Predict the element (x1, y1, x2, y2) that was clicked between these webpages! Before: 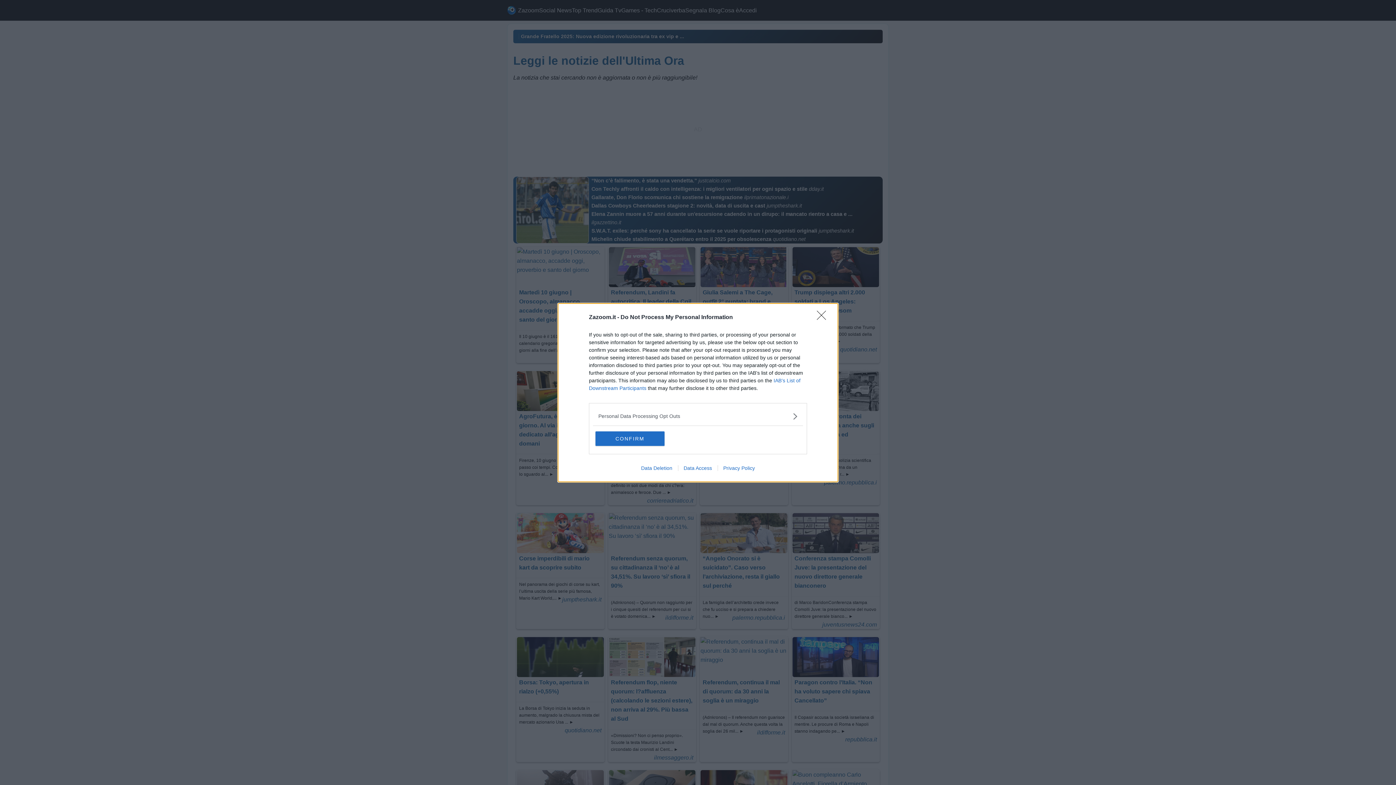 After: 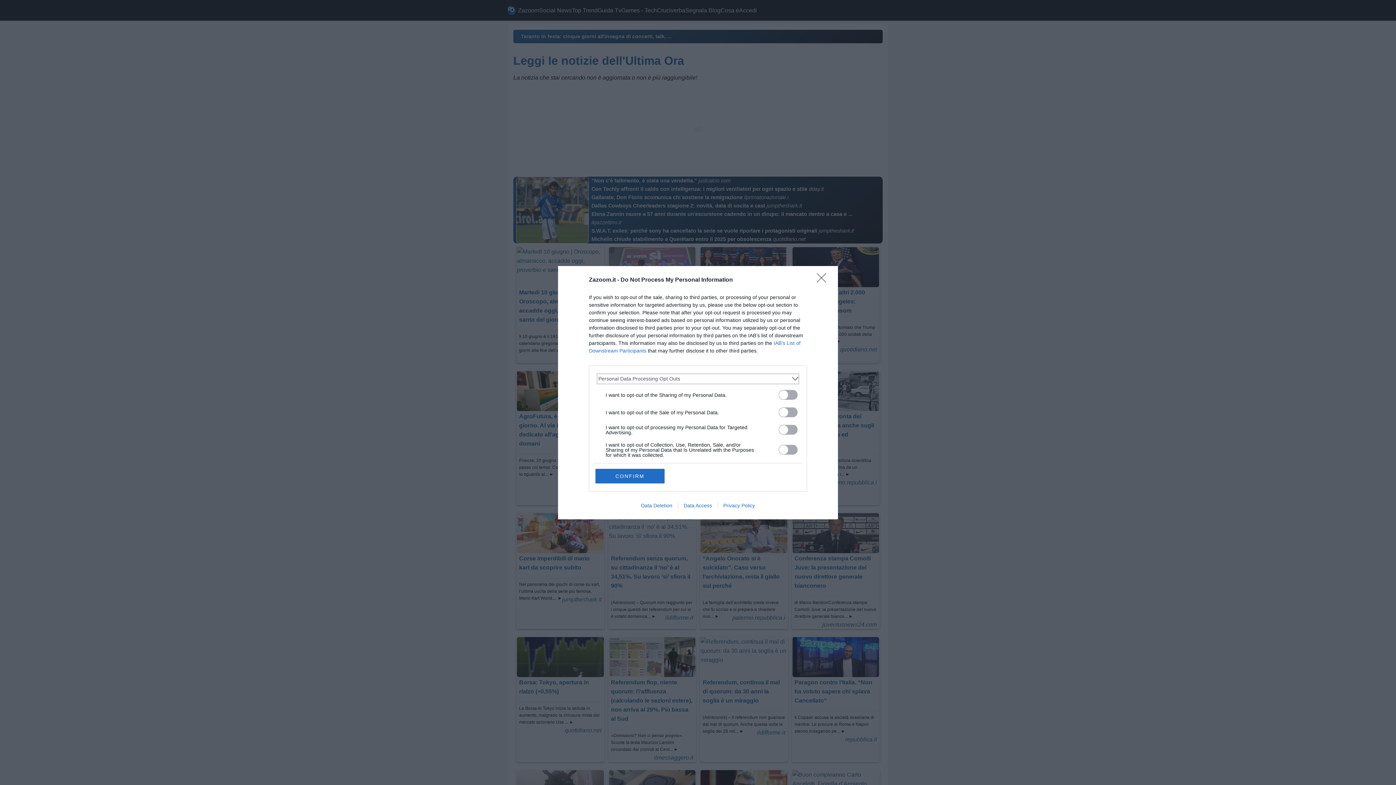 Action: bbox: (598, 412, 797, 420) label: Opt-Outs